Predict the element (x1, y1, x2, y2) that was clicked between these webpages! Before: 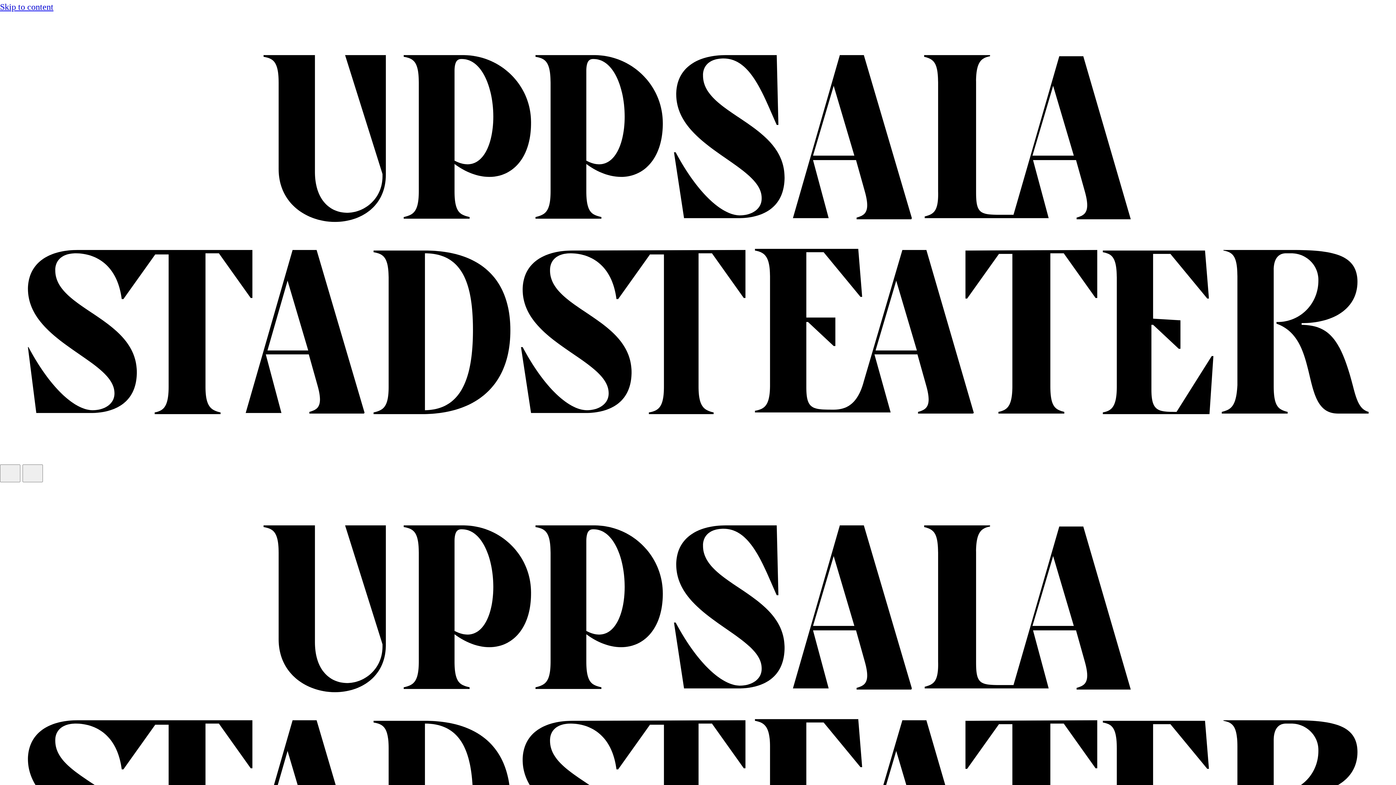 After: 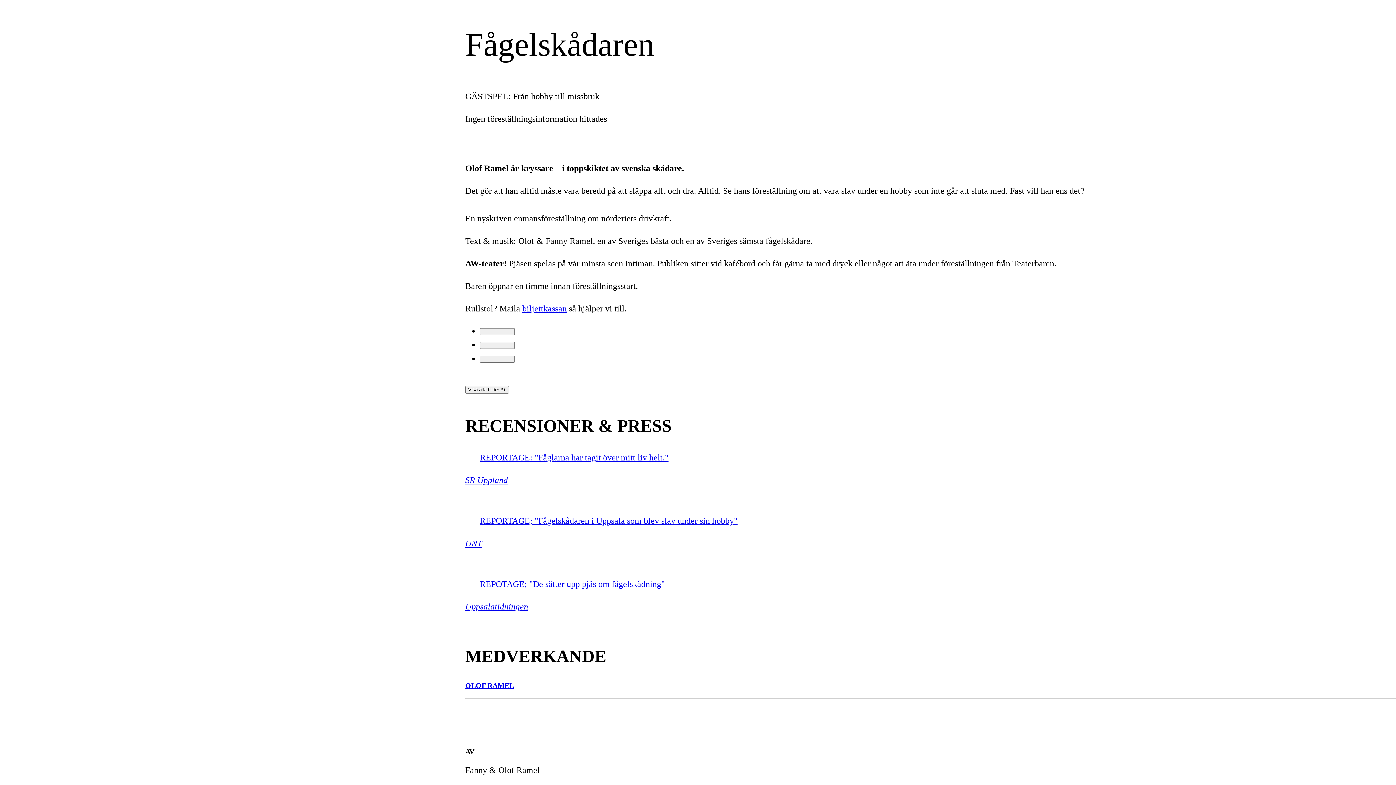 Action: label: Skip to content bbox: (0, 2, 53, 11)